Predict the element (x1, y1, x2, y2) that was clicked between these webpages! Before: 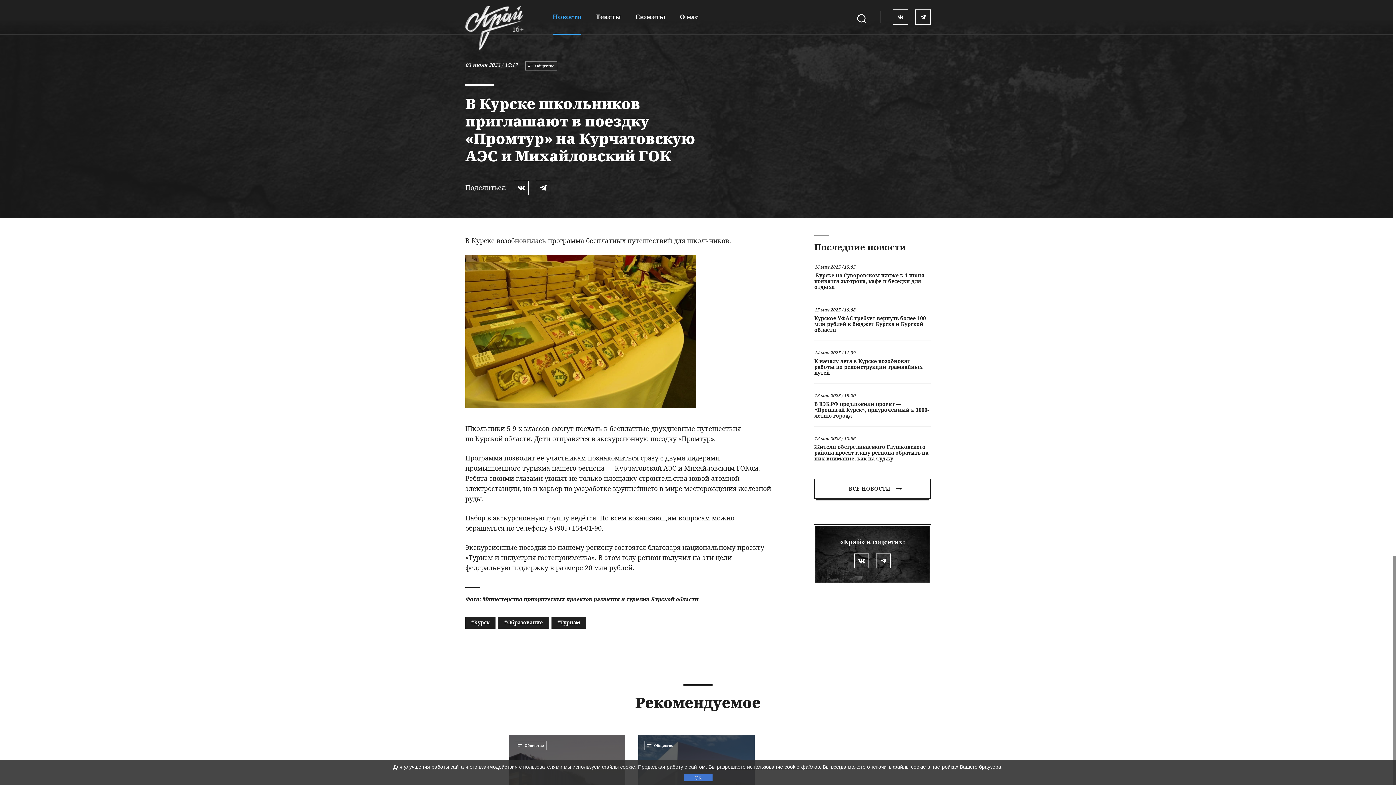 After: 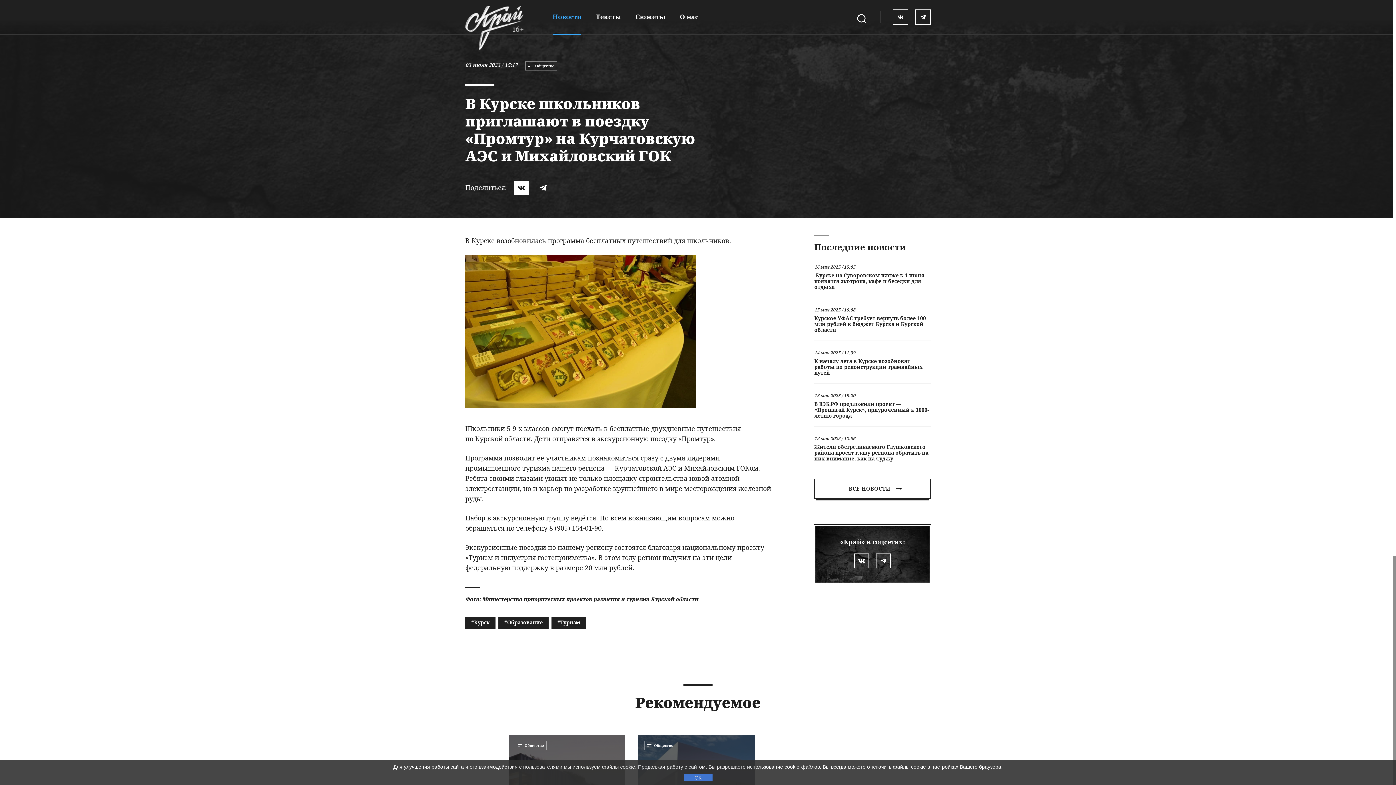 Action: bbox: (514, 180, 528, 195)